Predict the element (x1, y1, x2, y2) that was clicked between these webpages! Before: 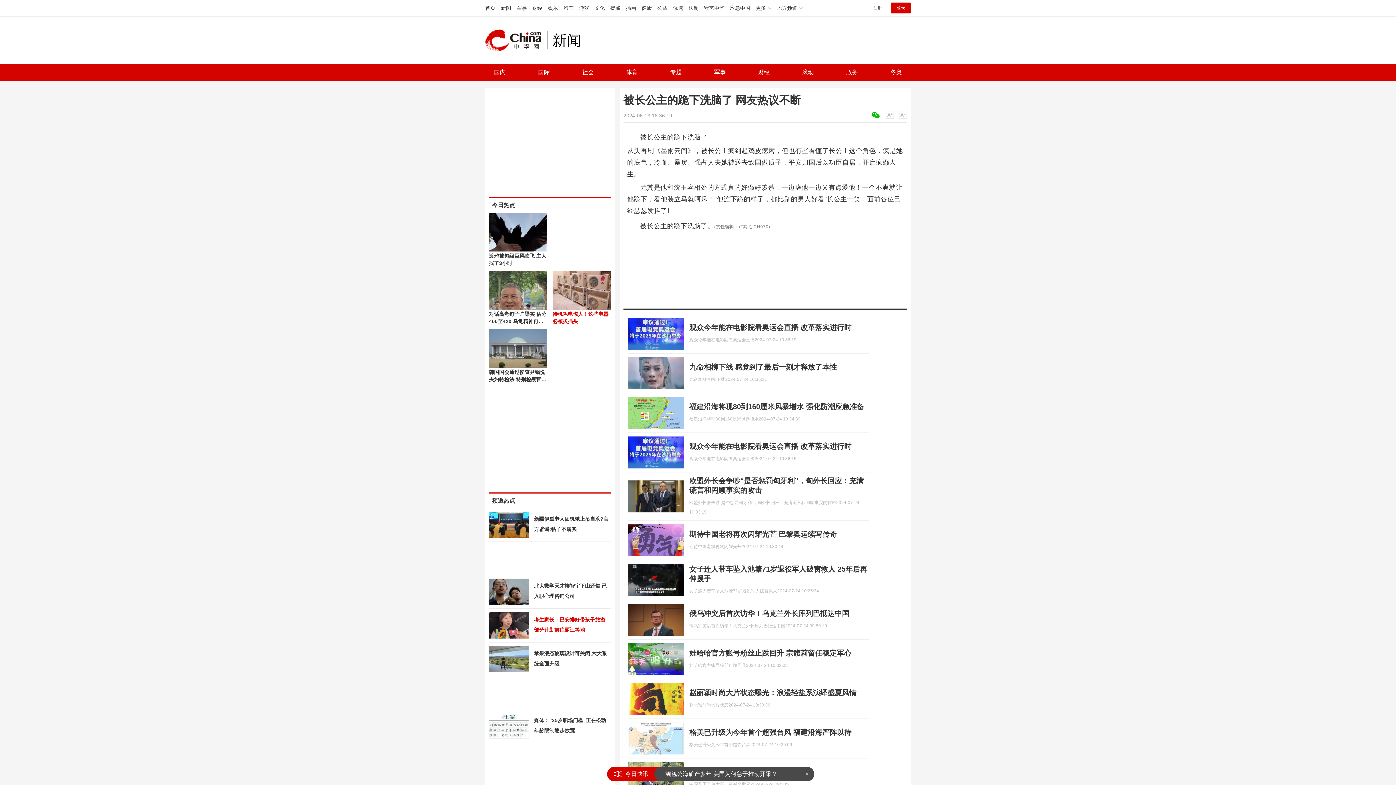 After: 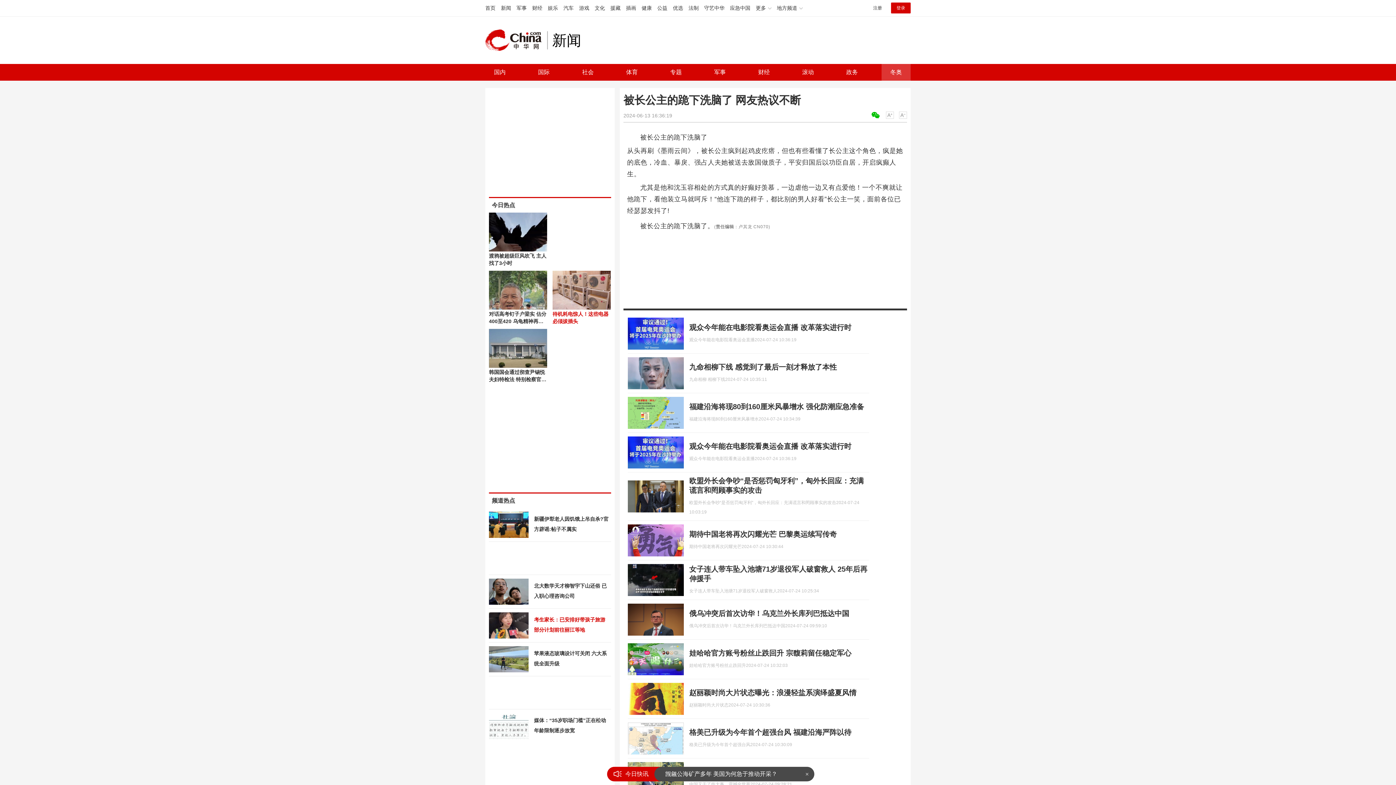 Action: bbox: (881, 64, 910, 80) label: 冬奥